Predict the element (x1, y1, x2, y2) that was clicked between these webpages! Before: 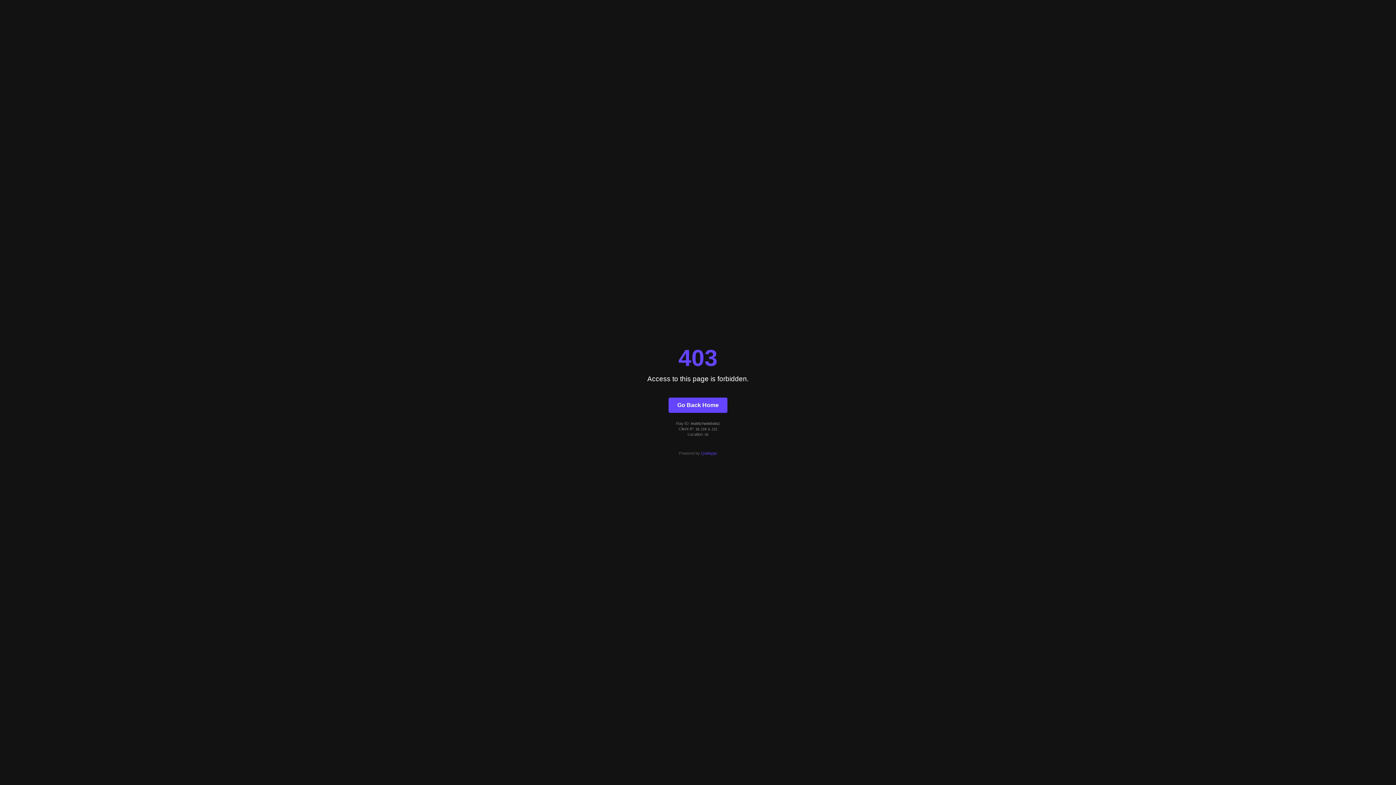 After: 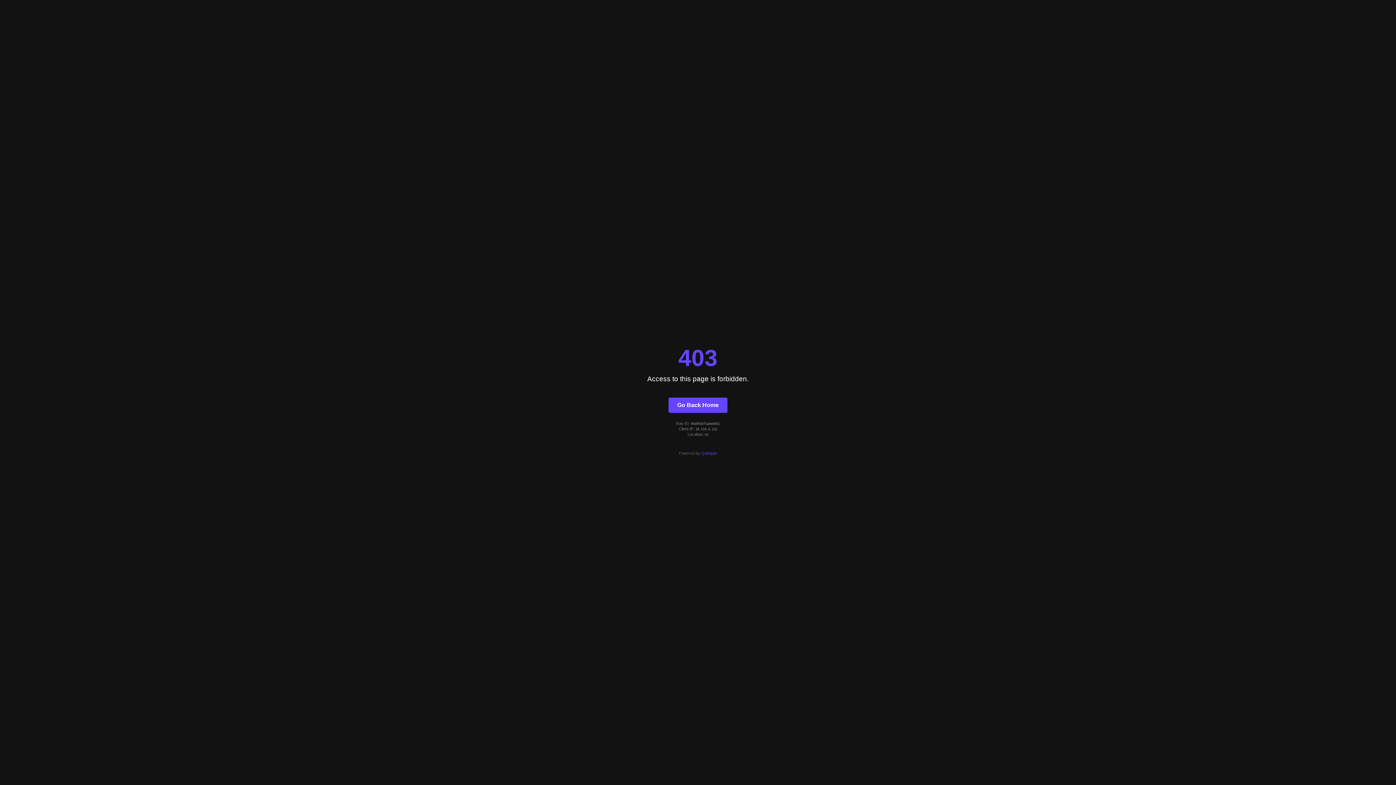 Action: label: Go Back Home bbox: (668, 397, 727, 412)